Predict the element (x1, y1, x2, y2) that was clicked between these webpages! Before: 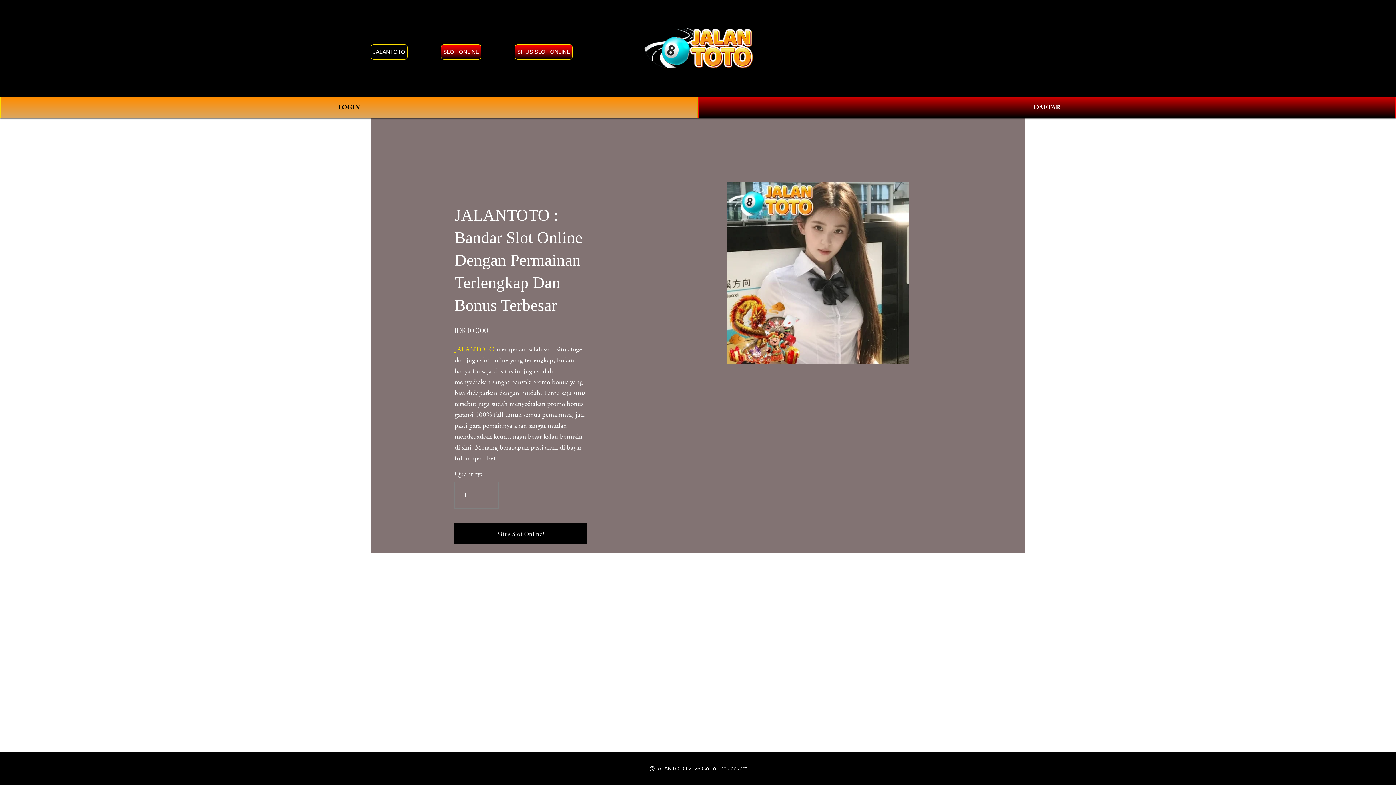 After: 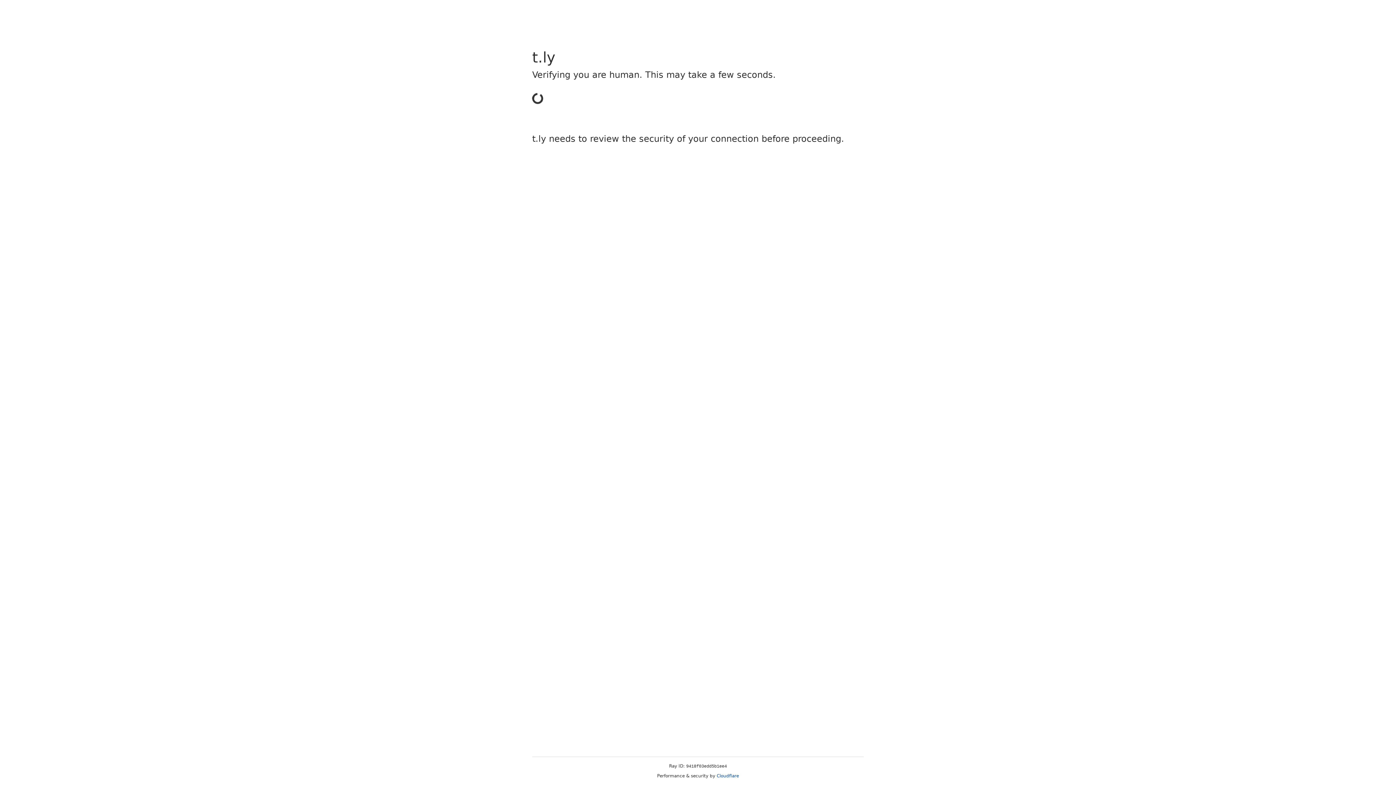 Action: bbox: (698, 96, 1396, 118) label: DAFTAR